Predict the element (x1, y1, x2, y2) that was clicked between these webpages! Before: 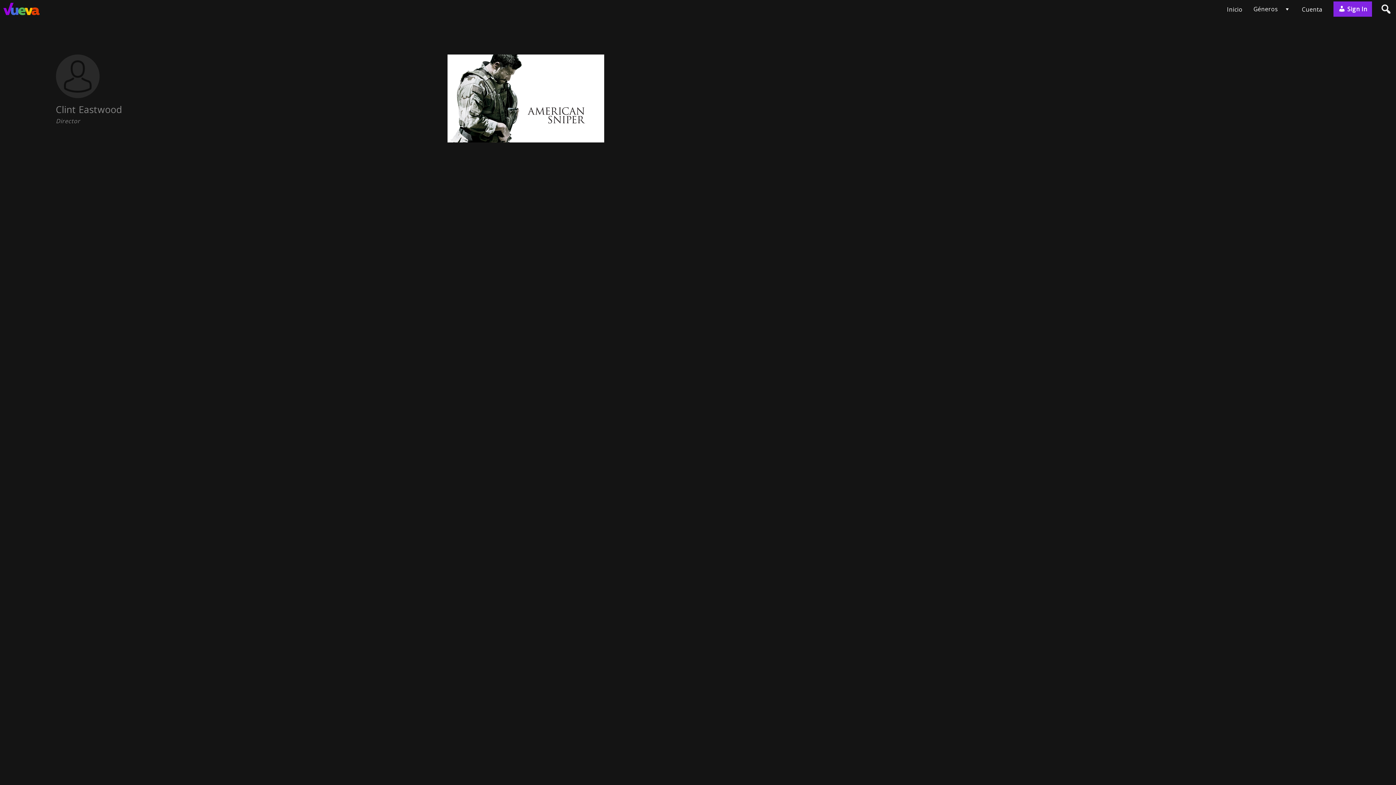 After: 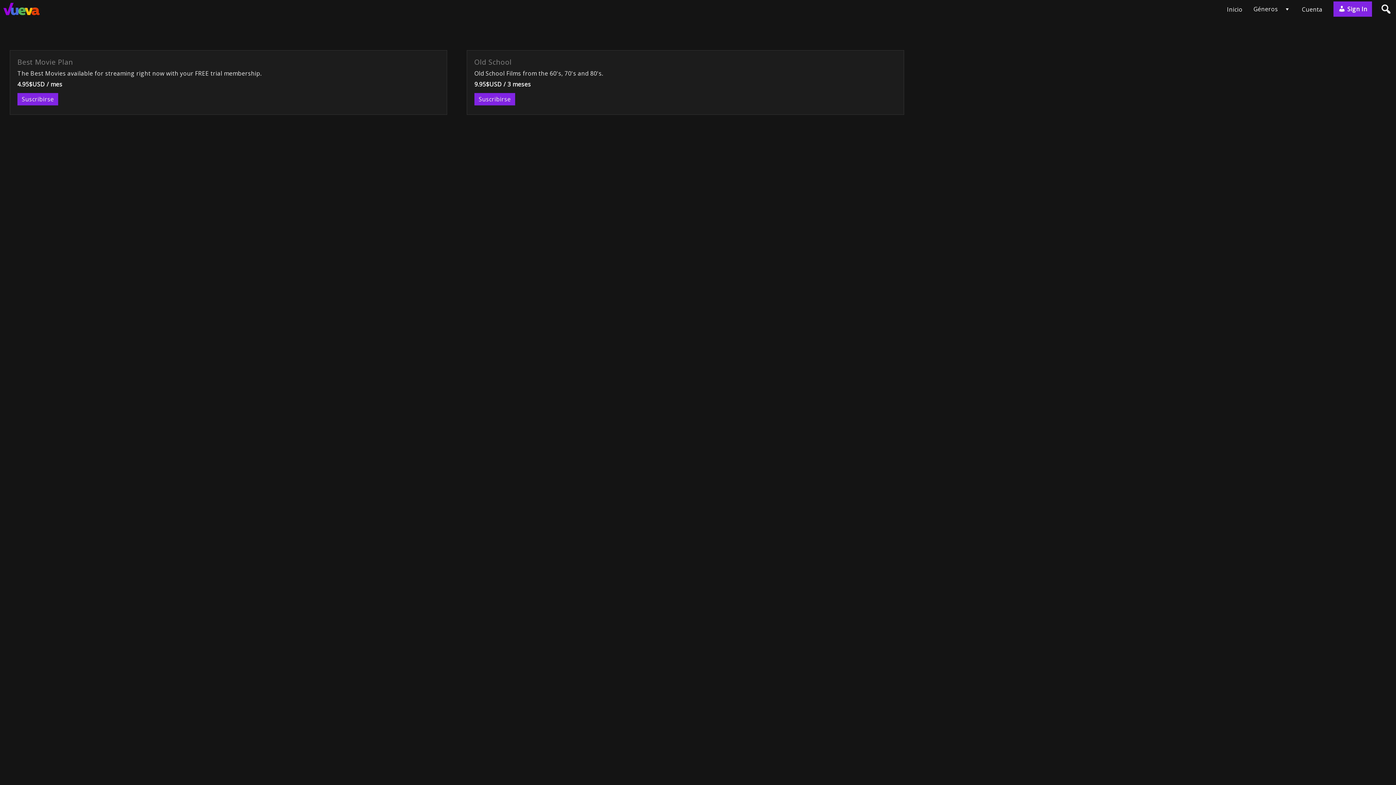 Action: bbox: (1333, 1, 1372, 16) label:  Sign In